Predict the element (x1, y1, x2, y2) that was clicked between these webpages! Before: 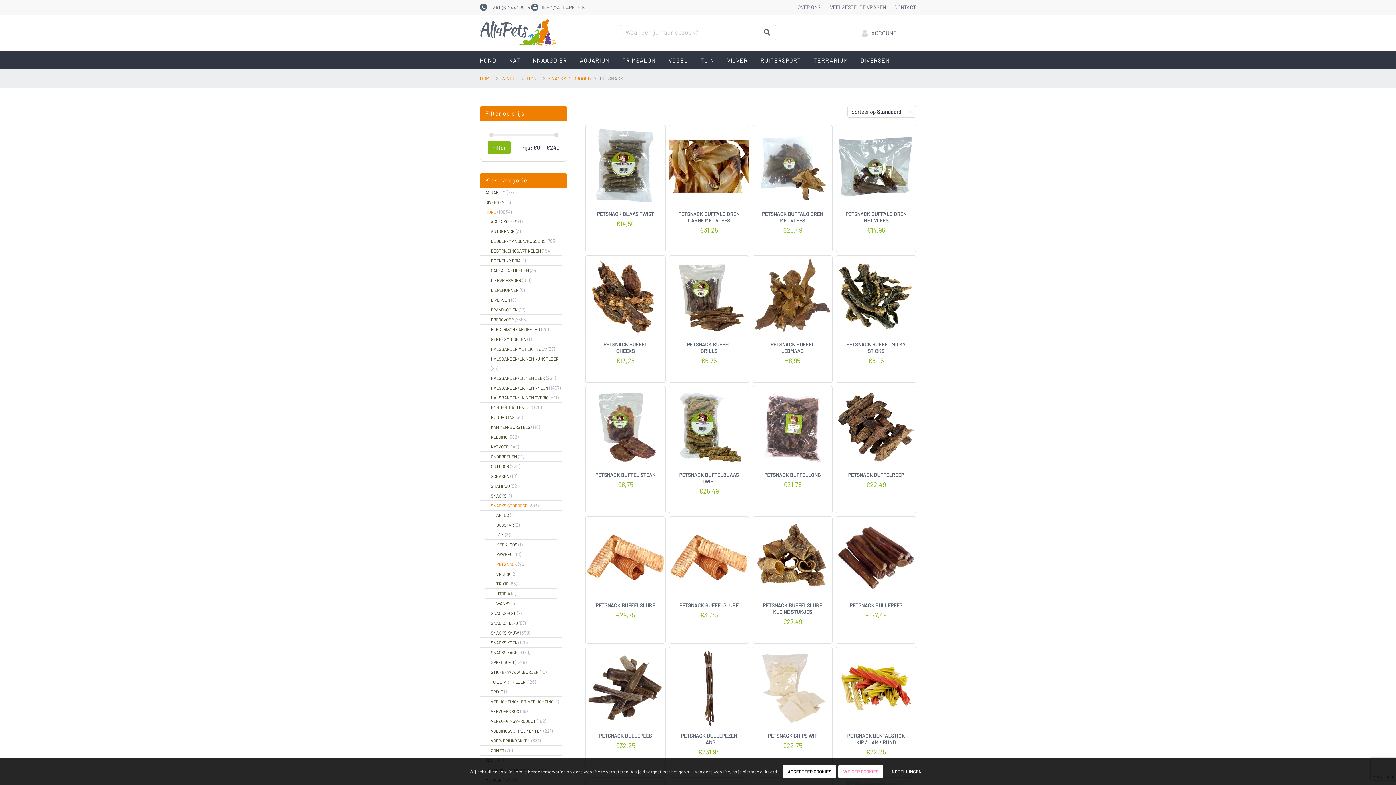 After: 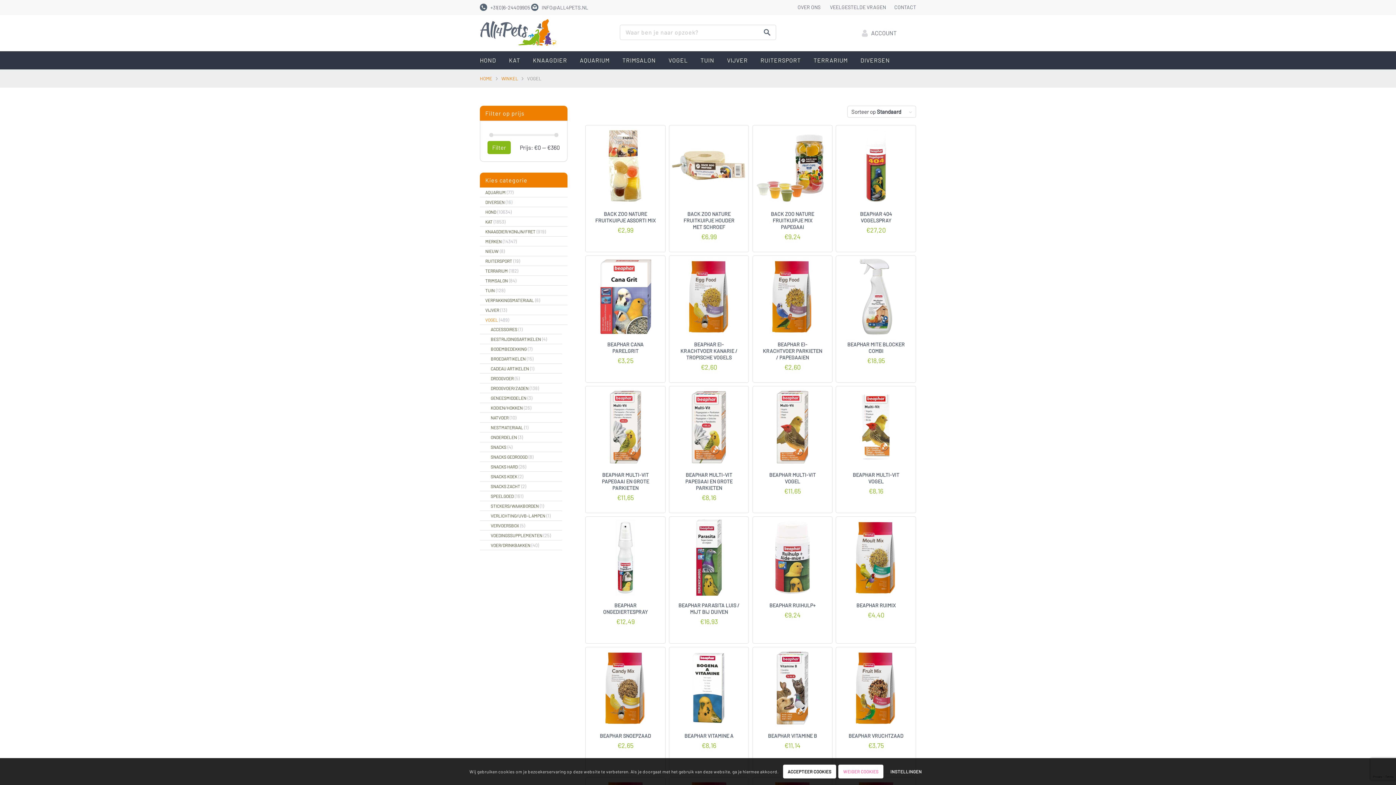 Action: bbox: (668, 51, 700, 69) label: VOGEL